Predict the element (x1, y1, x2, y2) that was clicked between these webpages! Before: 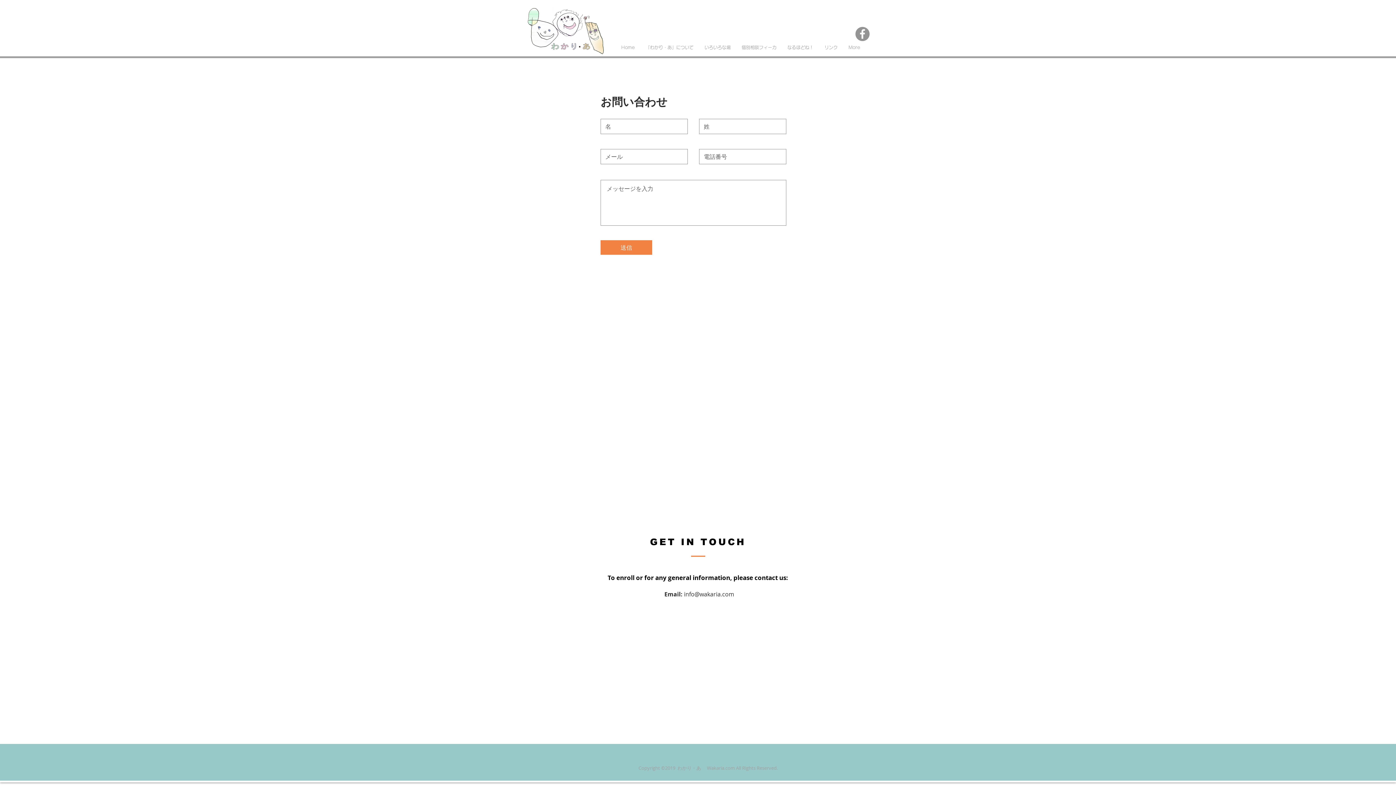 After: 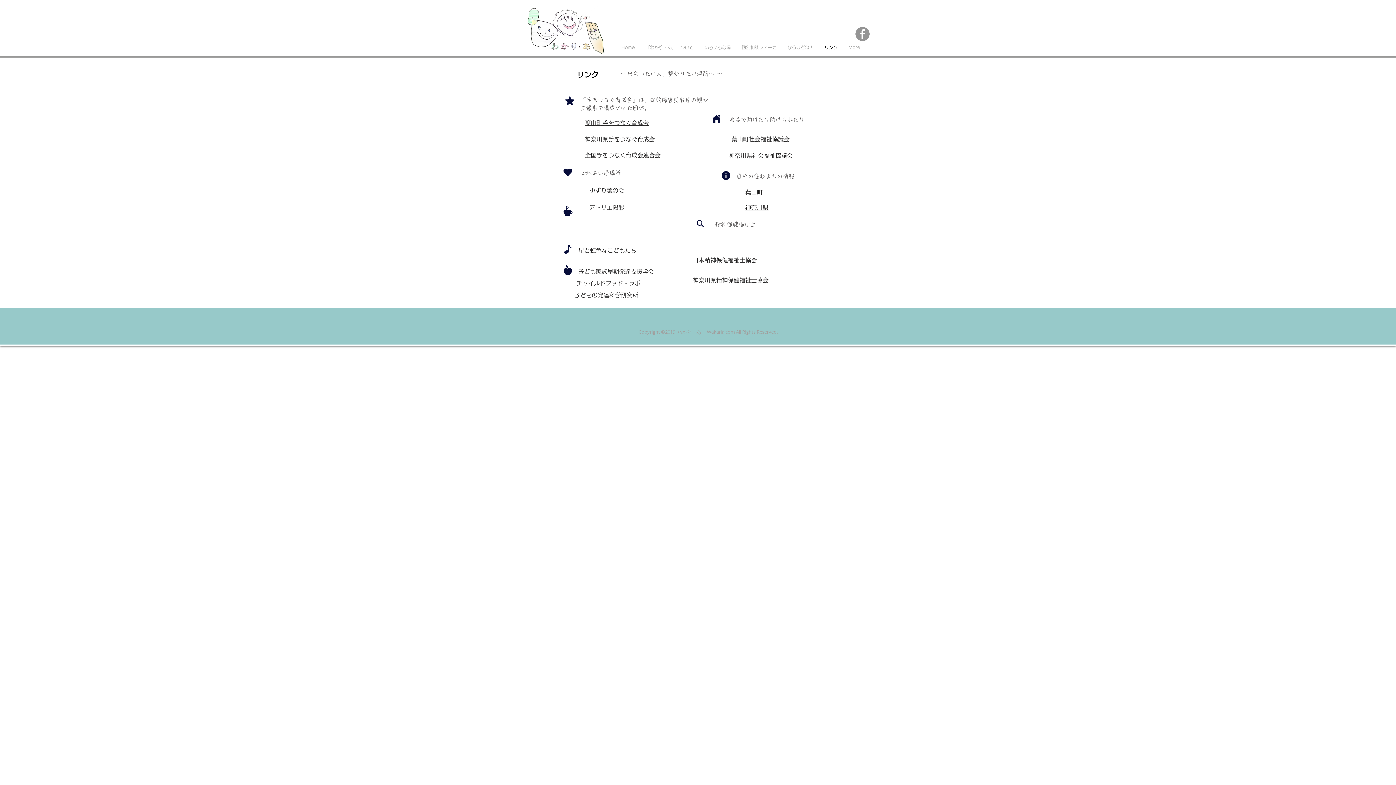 Action: label: リンク bbox: (819, 41, 843, 53)